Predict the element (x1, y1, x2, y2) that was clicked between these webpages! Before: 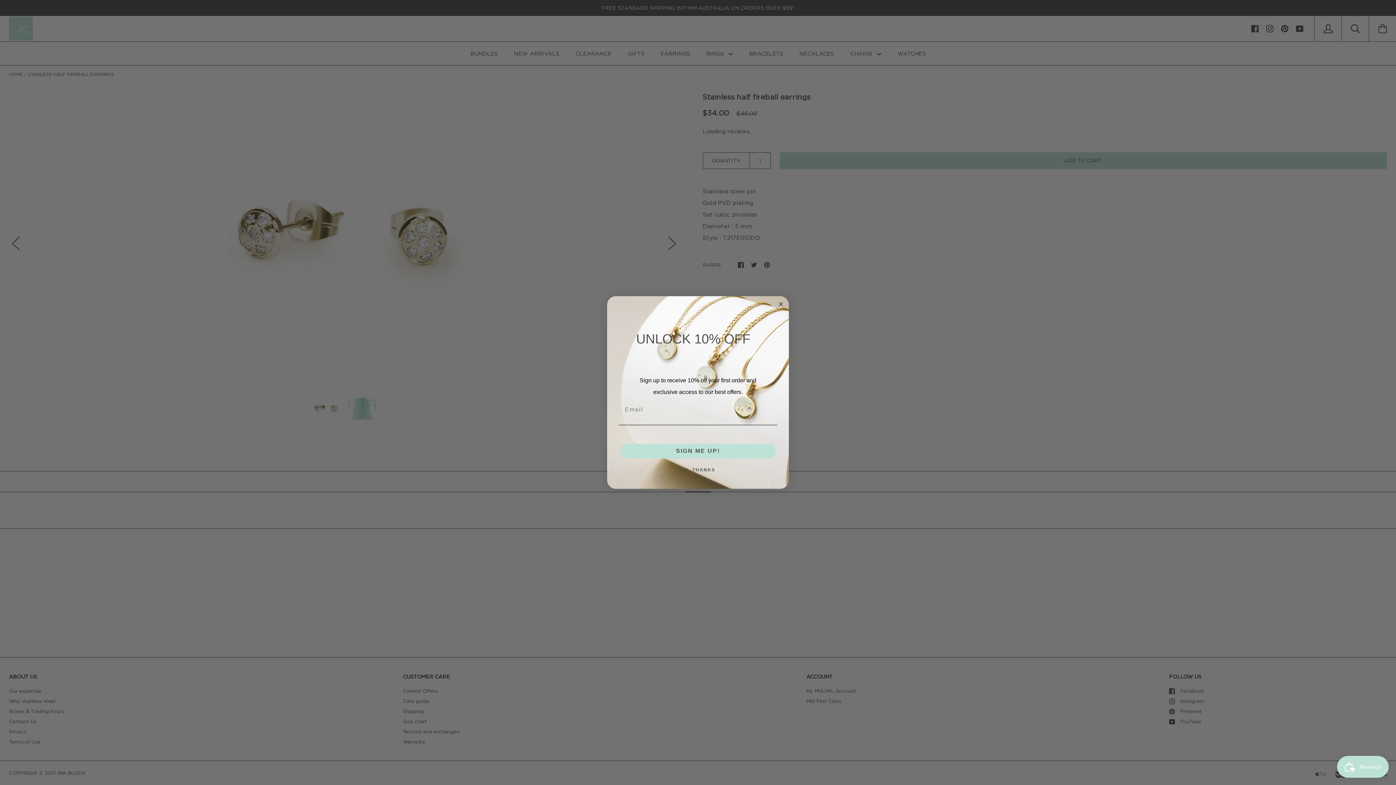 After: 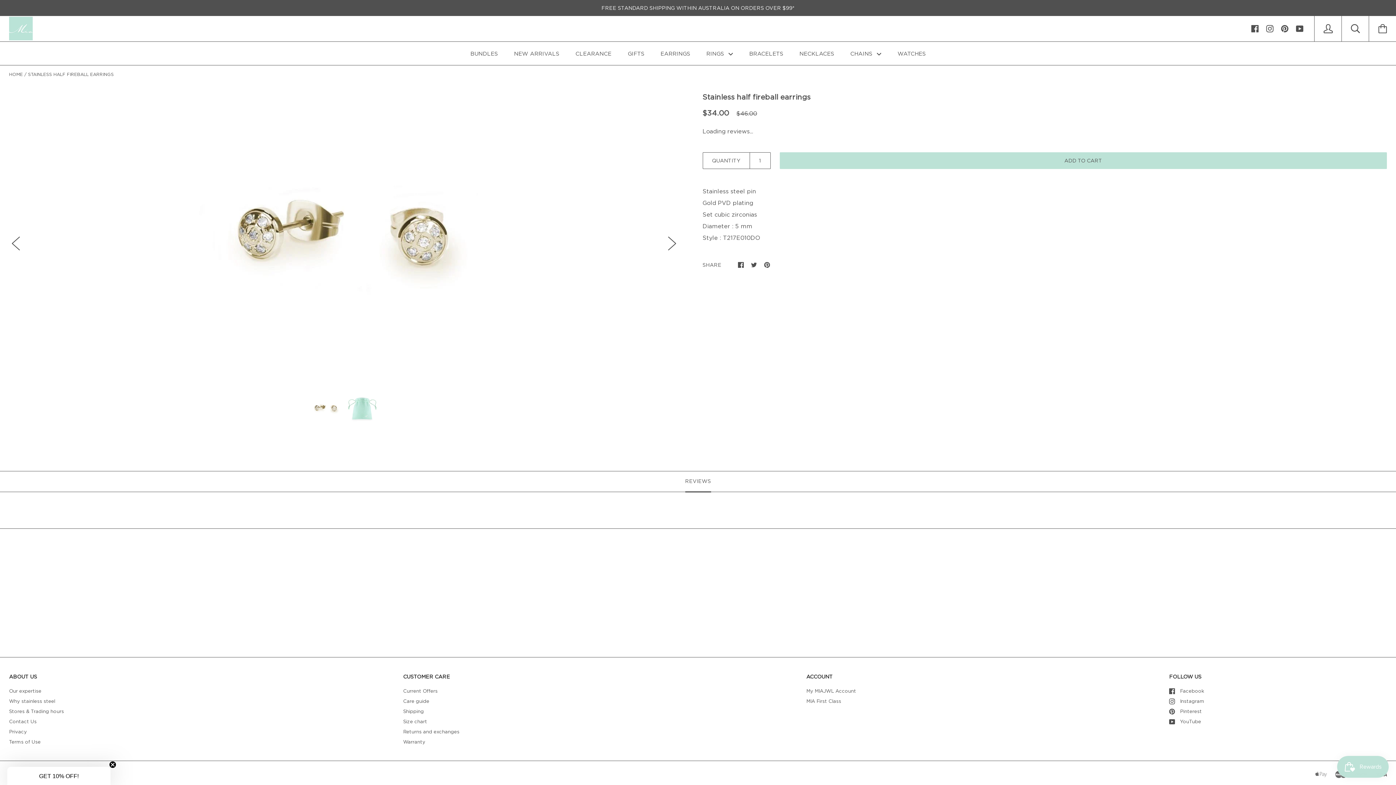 Action: label: NO, THANKS bbox: (618, 463, 777, 477)